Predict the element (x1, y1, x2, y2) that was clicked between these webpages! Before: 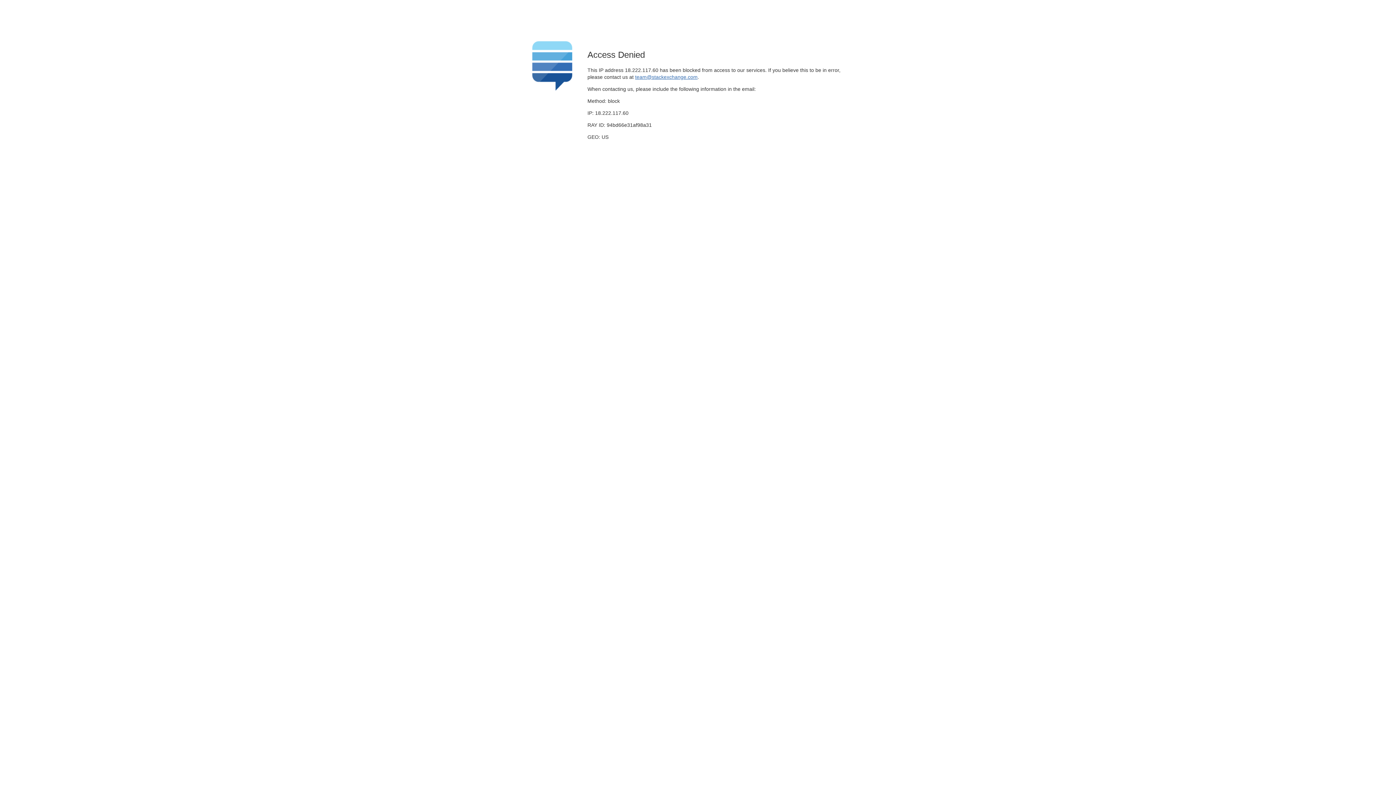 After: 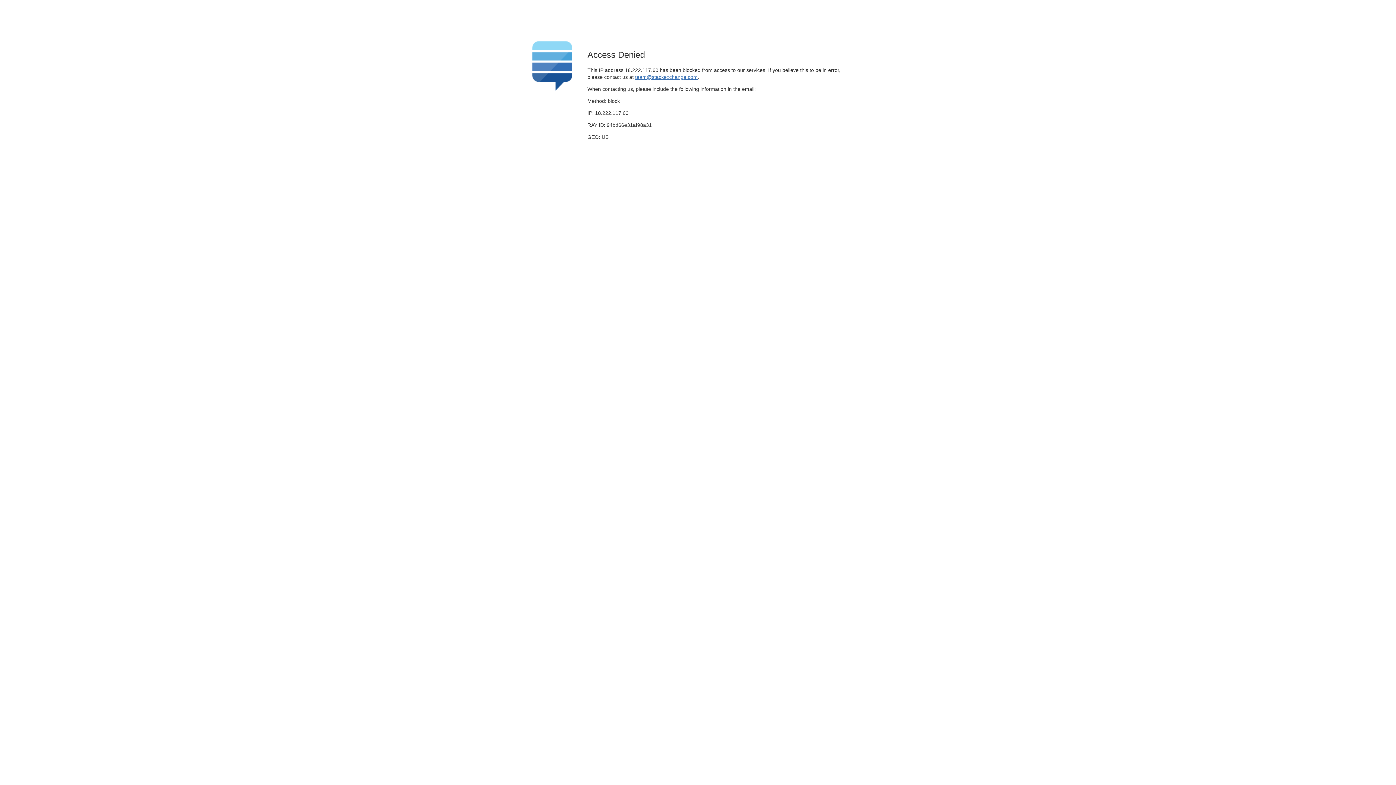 Action: label: team@stackexchange.com bbox: (635, 74, 697, 79)